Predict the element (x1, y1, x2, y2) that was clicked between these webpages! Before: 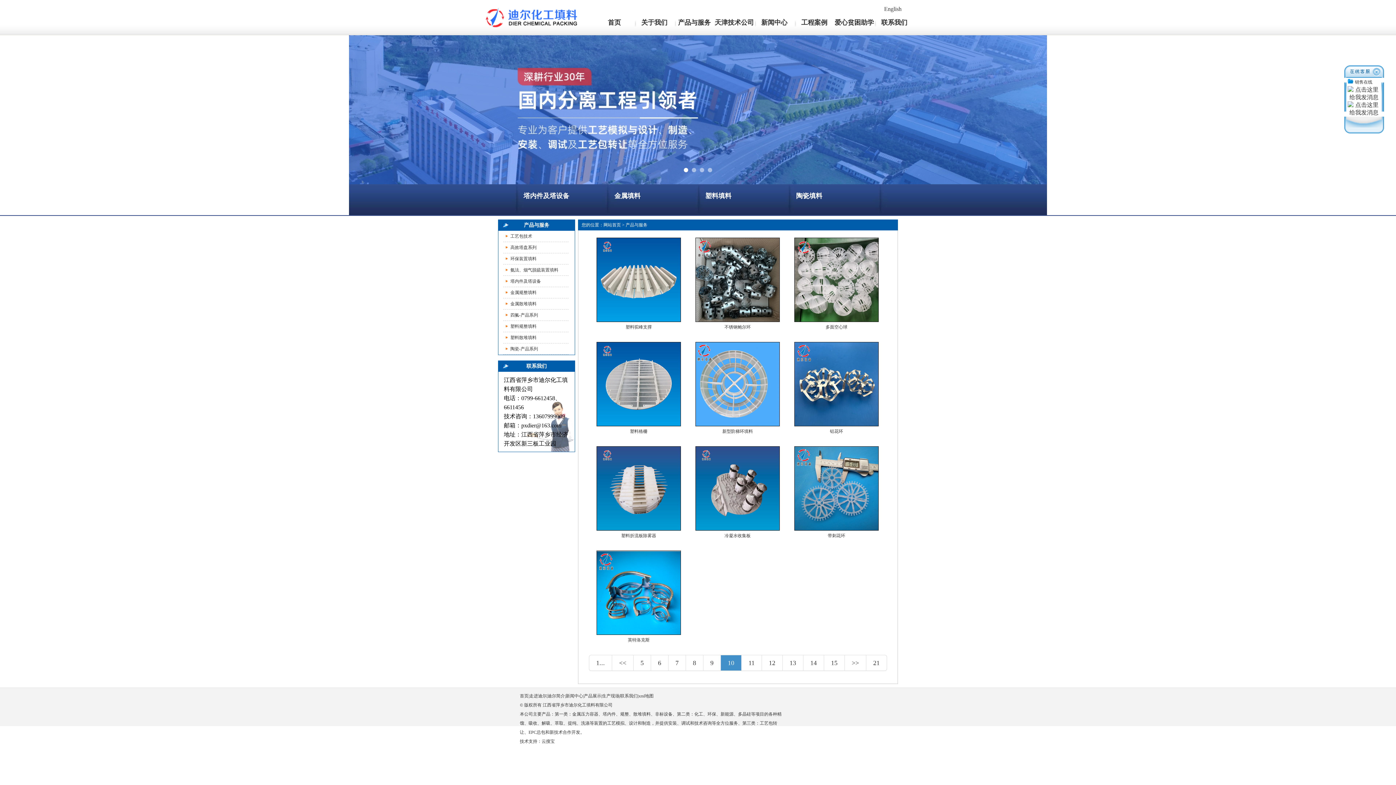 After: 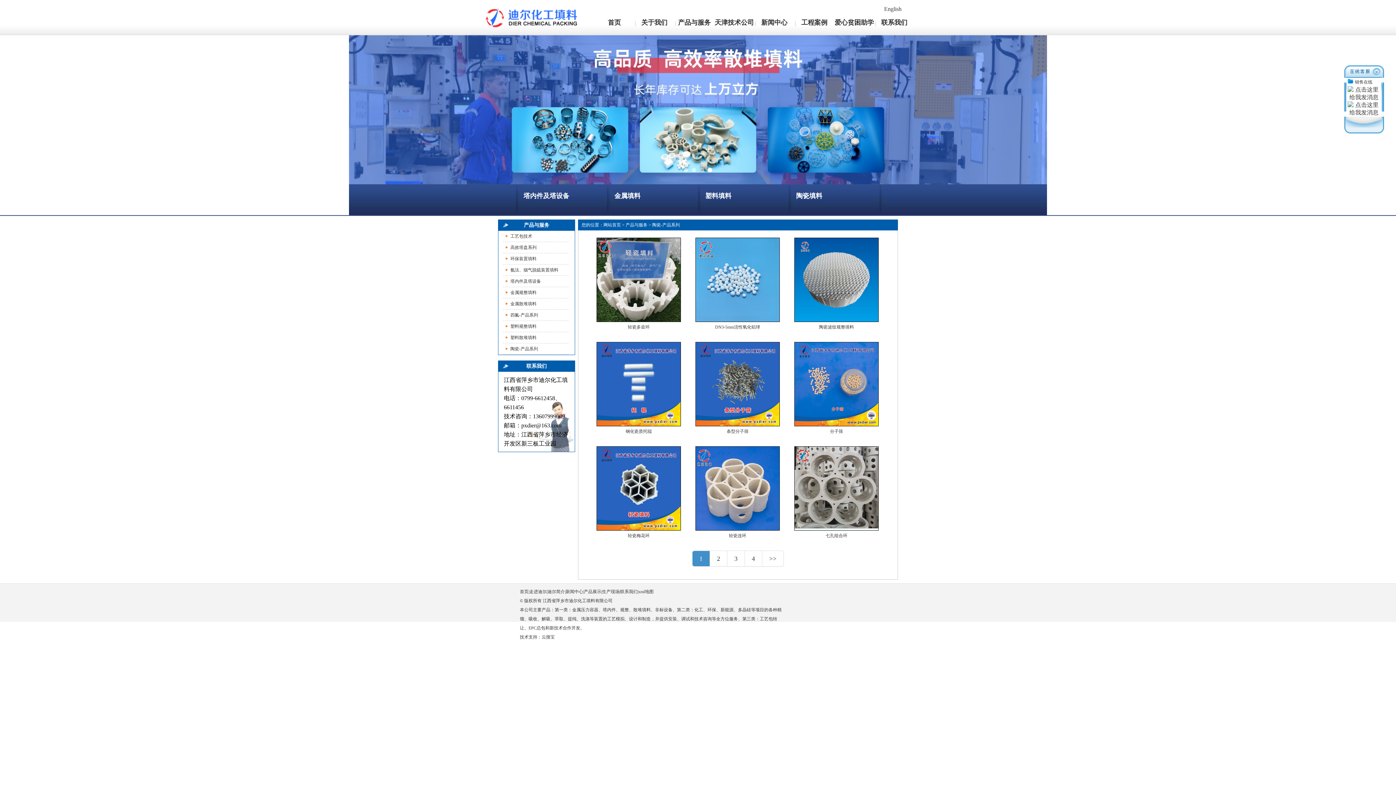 Action: bbox: (503, 346, 538, 351) label: 陶瓷-产品系列